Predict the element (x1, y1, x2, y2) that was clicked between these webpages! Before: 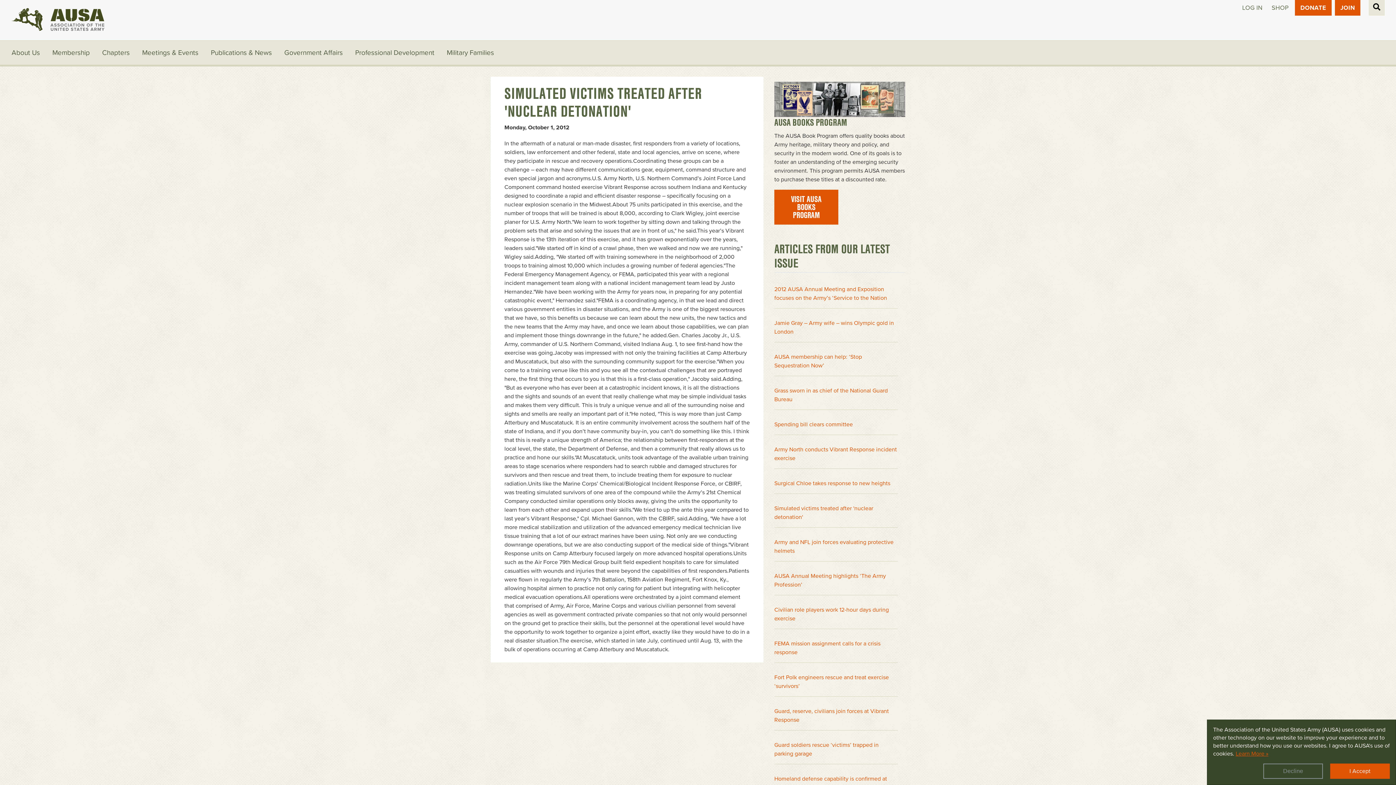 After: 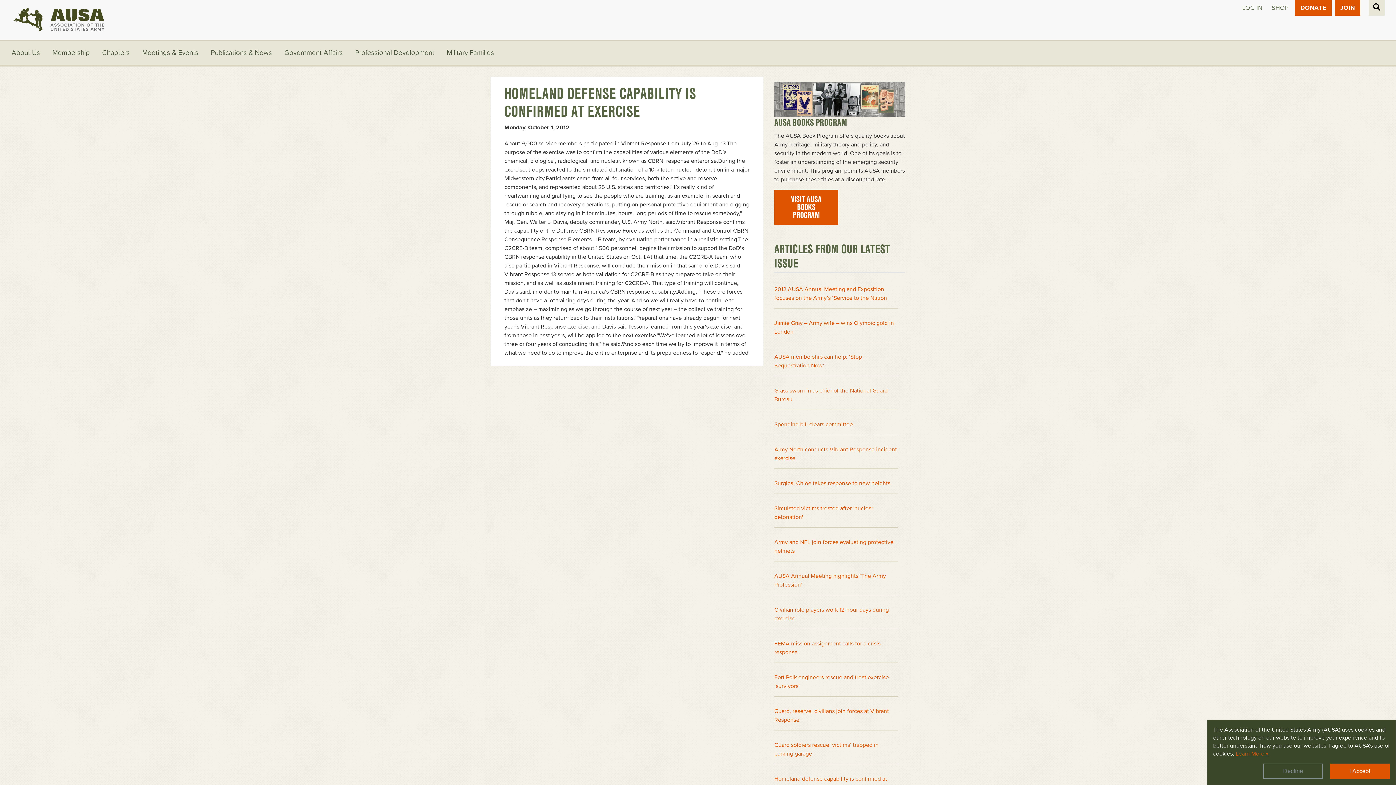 Action: label: Homeland defense capability is confirmed at exercise bbox: (774, 769, 898, 798)